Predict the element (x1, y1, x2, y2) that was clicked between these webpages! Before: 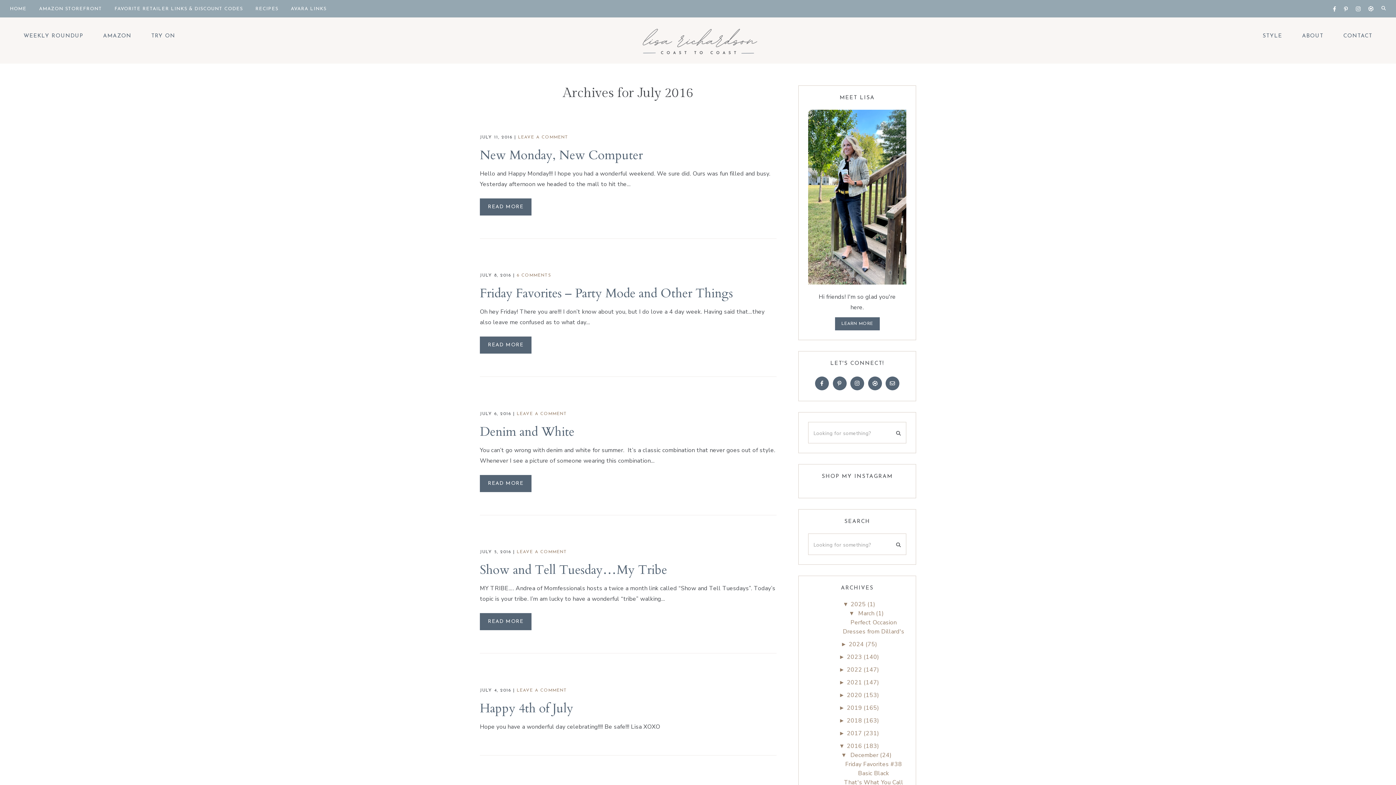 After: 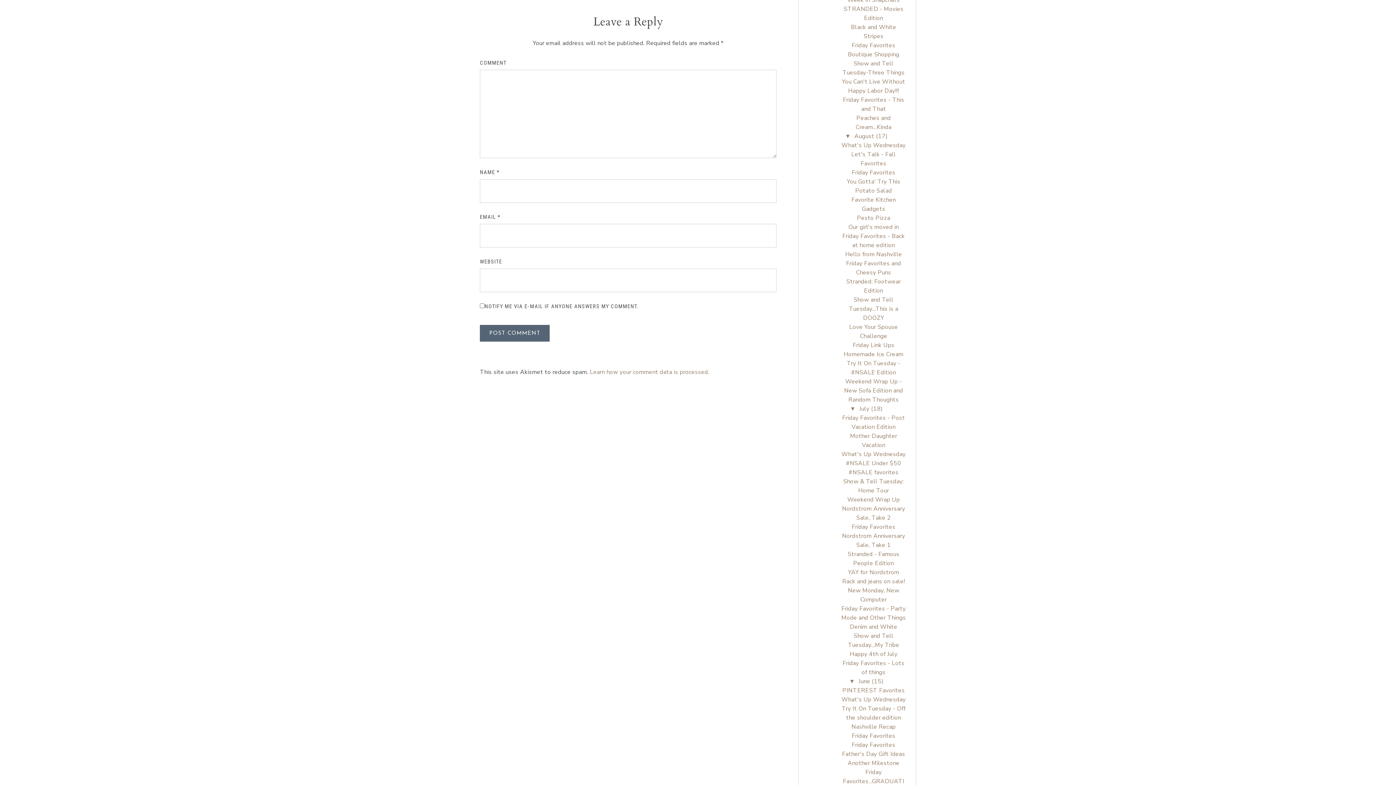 Action: label: LEAVE A COMMENT bbox: (518, 135, 568, 139)